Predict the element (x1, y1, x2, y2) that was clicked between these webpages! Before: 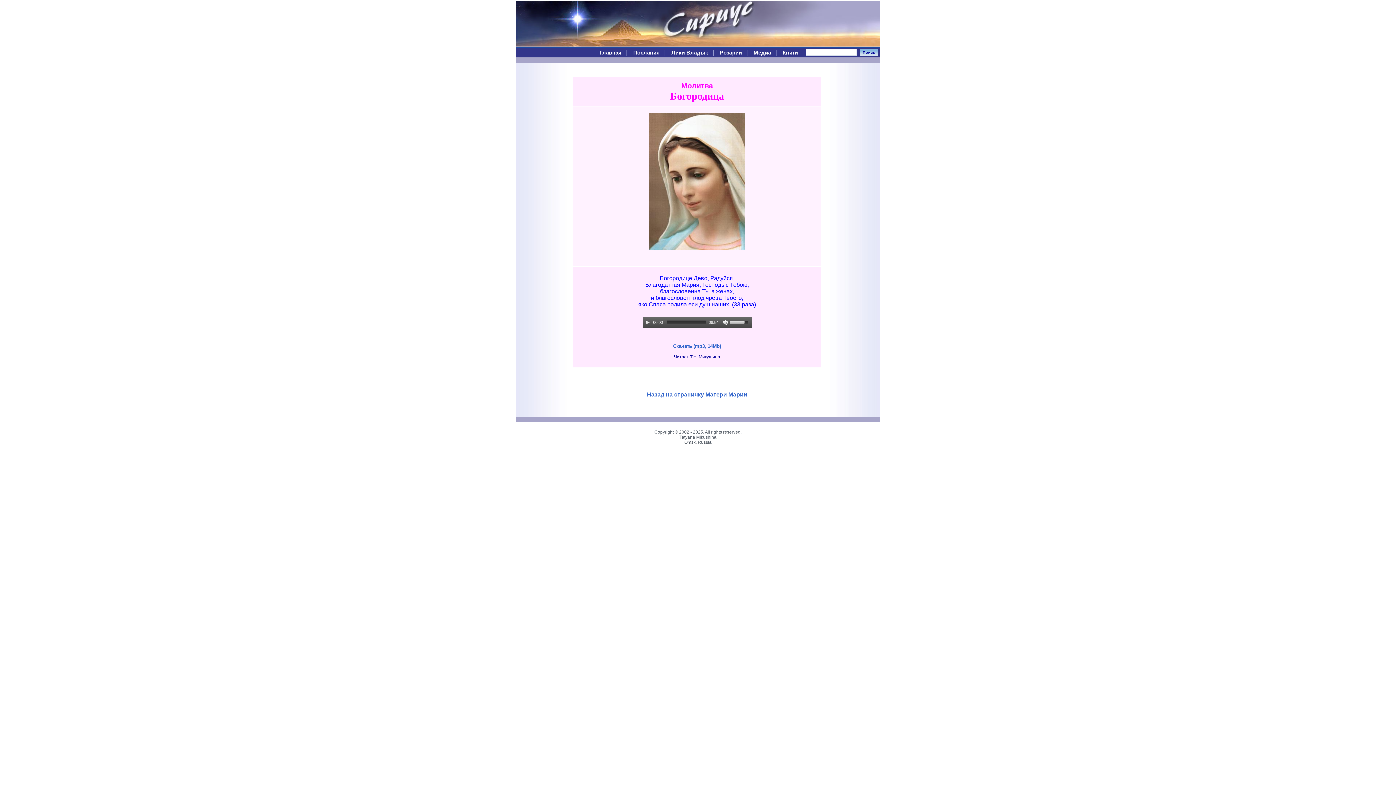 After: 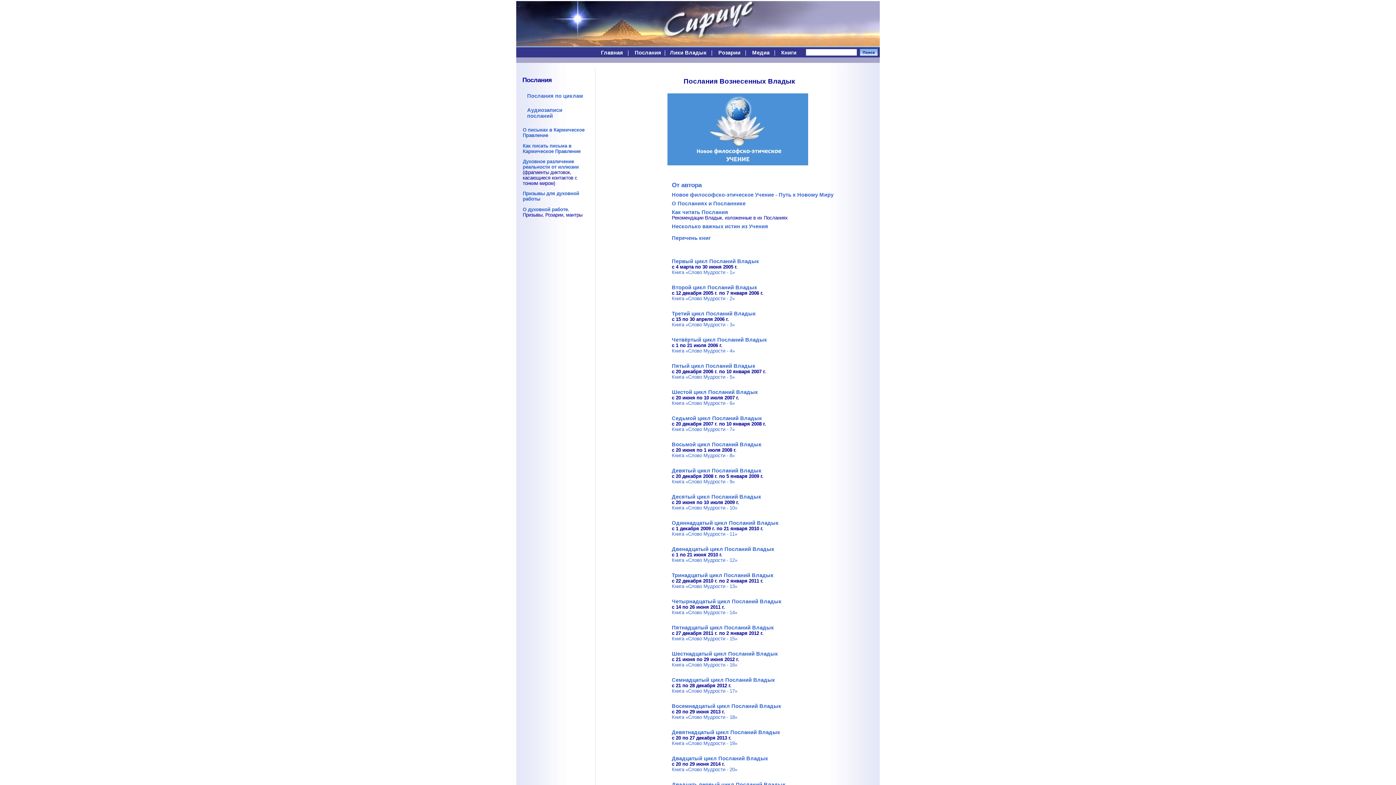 Action: bbox: (633, 49, 660, 55) label: Послания